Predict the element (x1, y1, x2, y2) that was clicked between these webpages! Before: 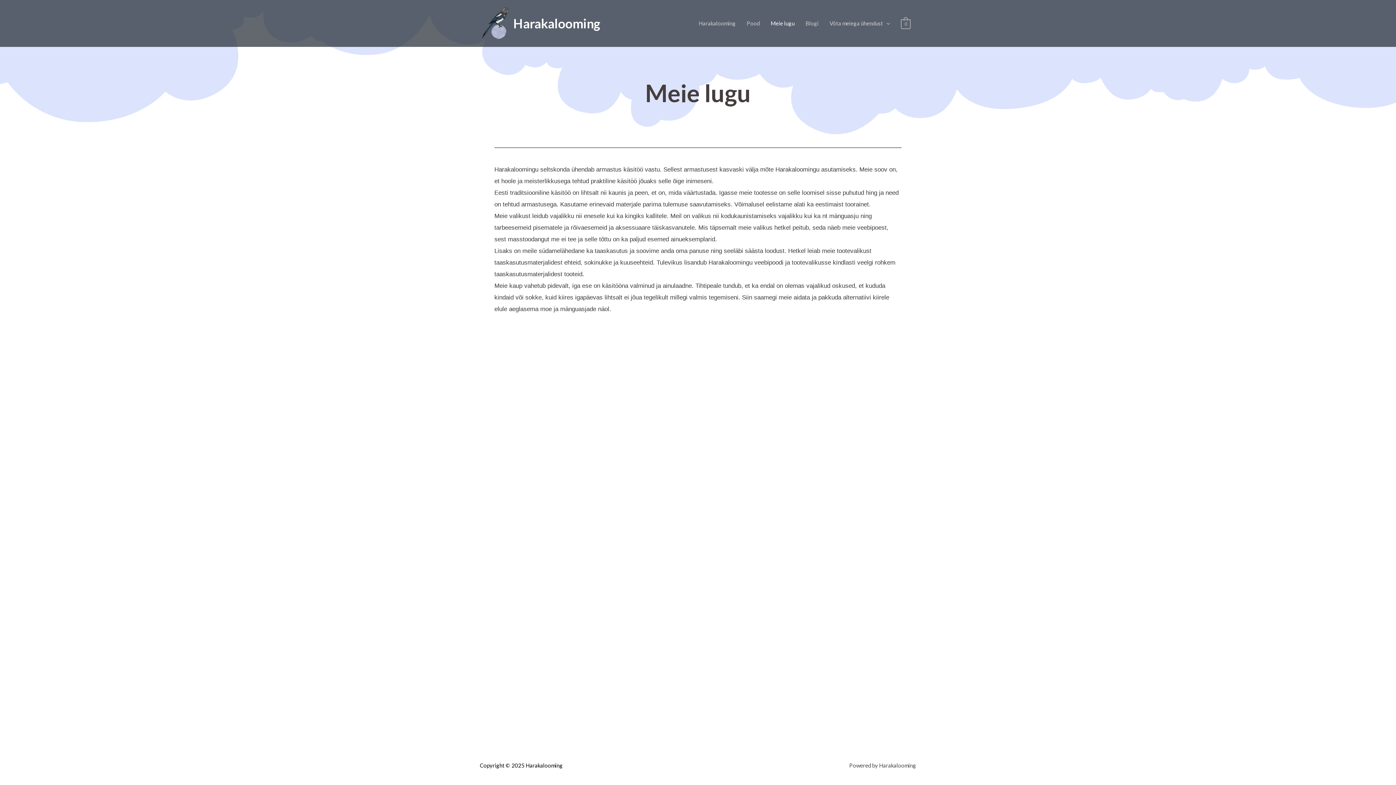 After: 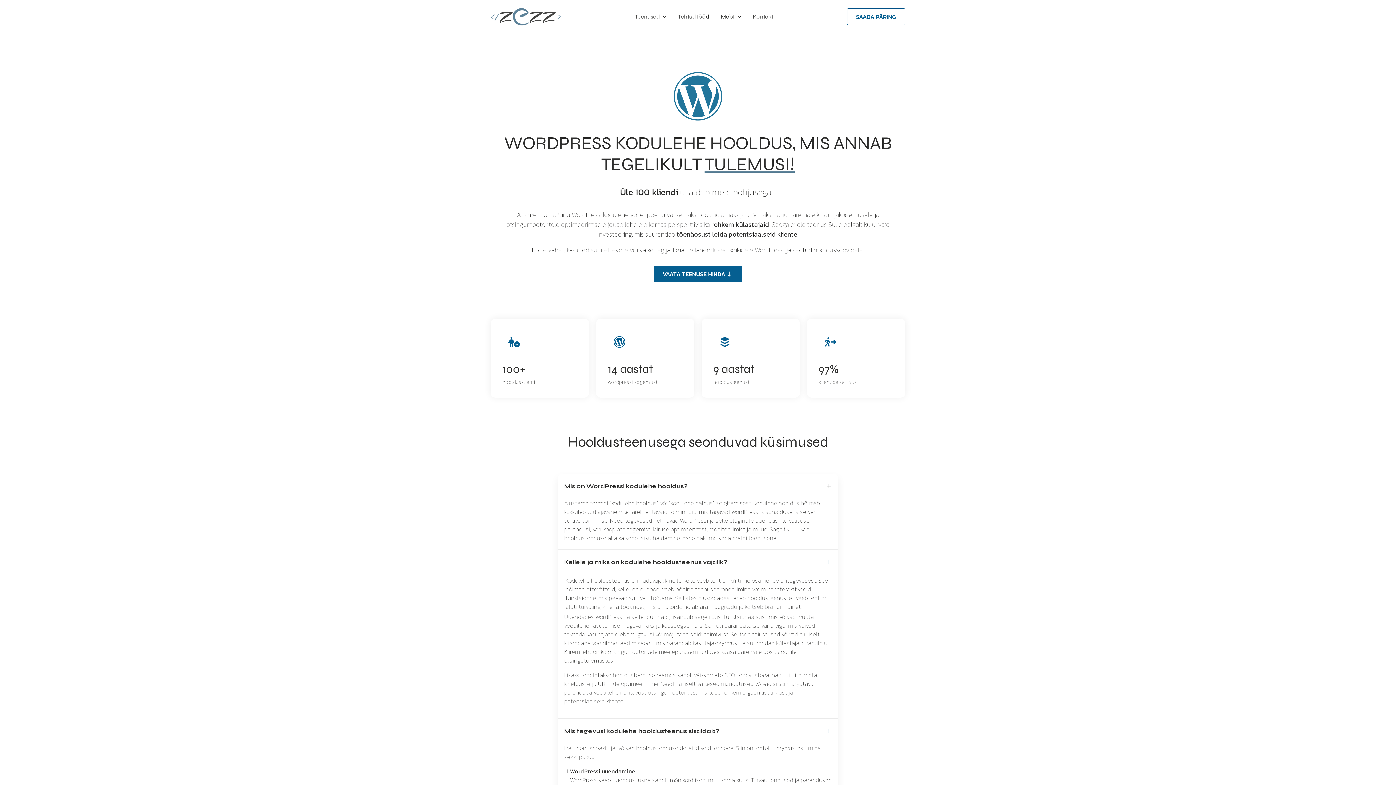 Action: label: Powered by Harakalooming bbox: (849, 762, 916, 769)